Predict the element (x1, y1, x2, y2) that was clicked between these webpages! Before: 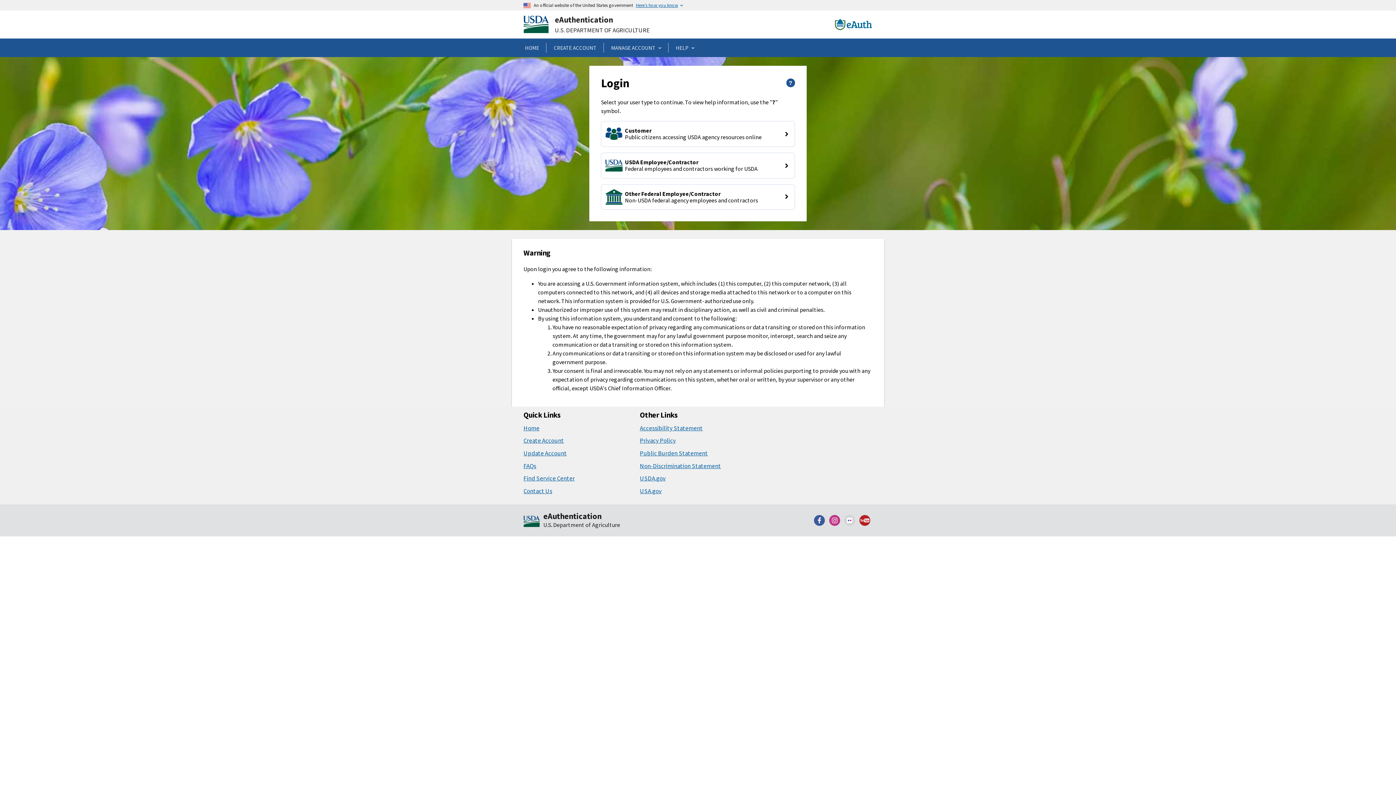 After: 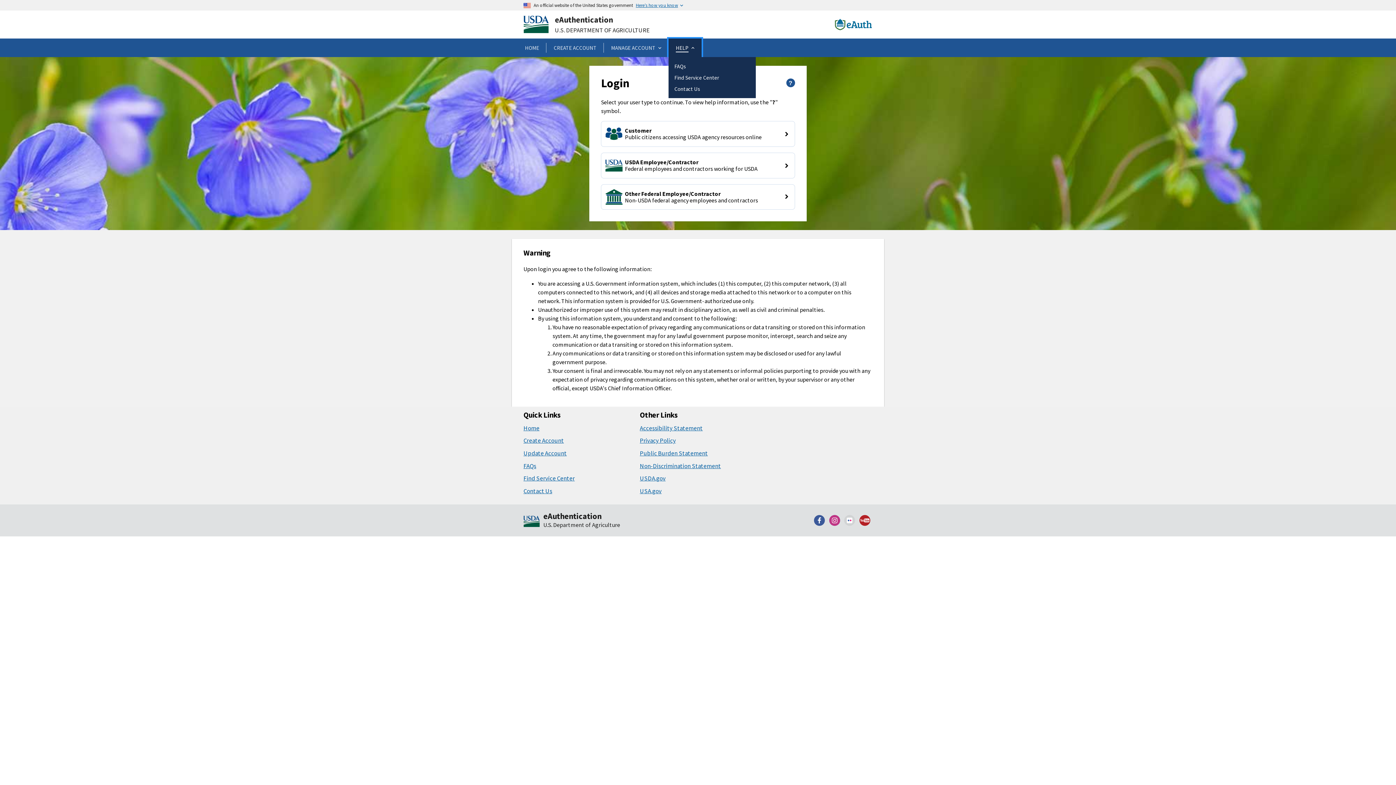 Action: bbox: (668, 38, 701, 57) label: HELP